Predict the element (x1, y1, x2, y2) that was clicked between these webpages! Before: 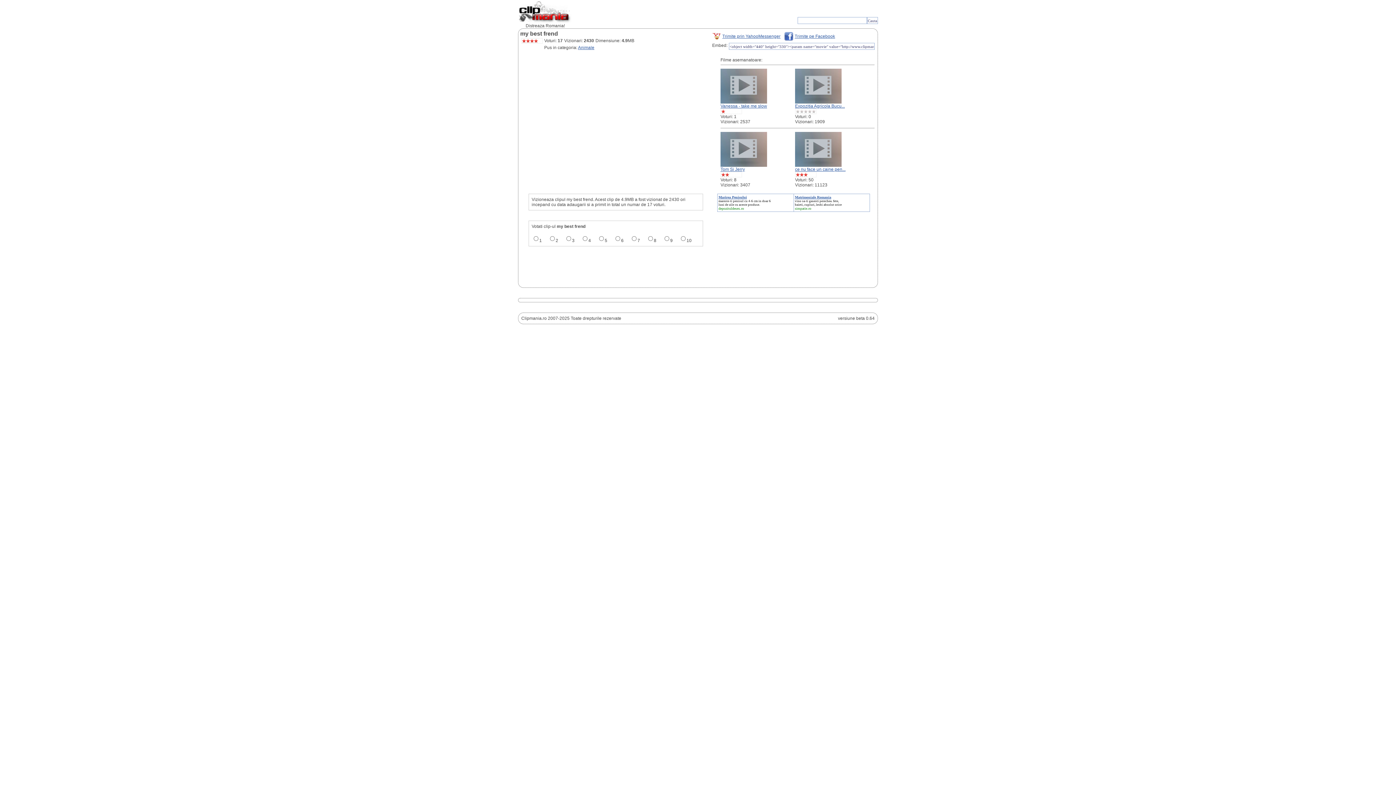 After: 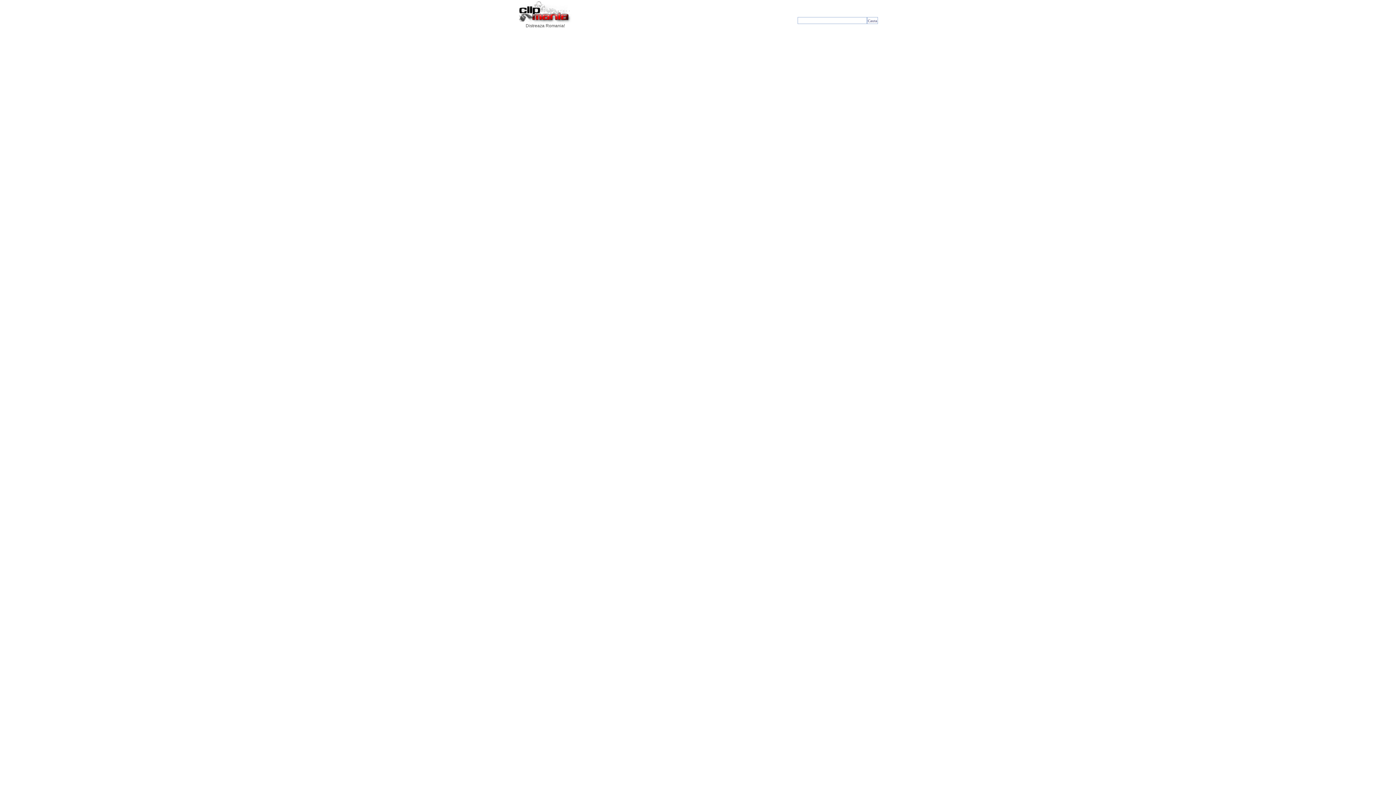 Action: bbox: (720, 99, 767, 104)